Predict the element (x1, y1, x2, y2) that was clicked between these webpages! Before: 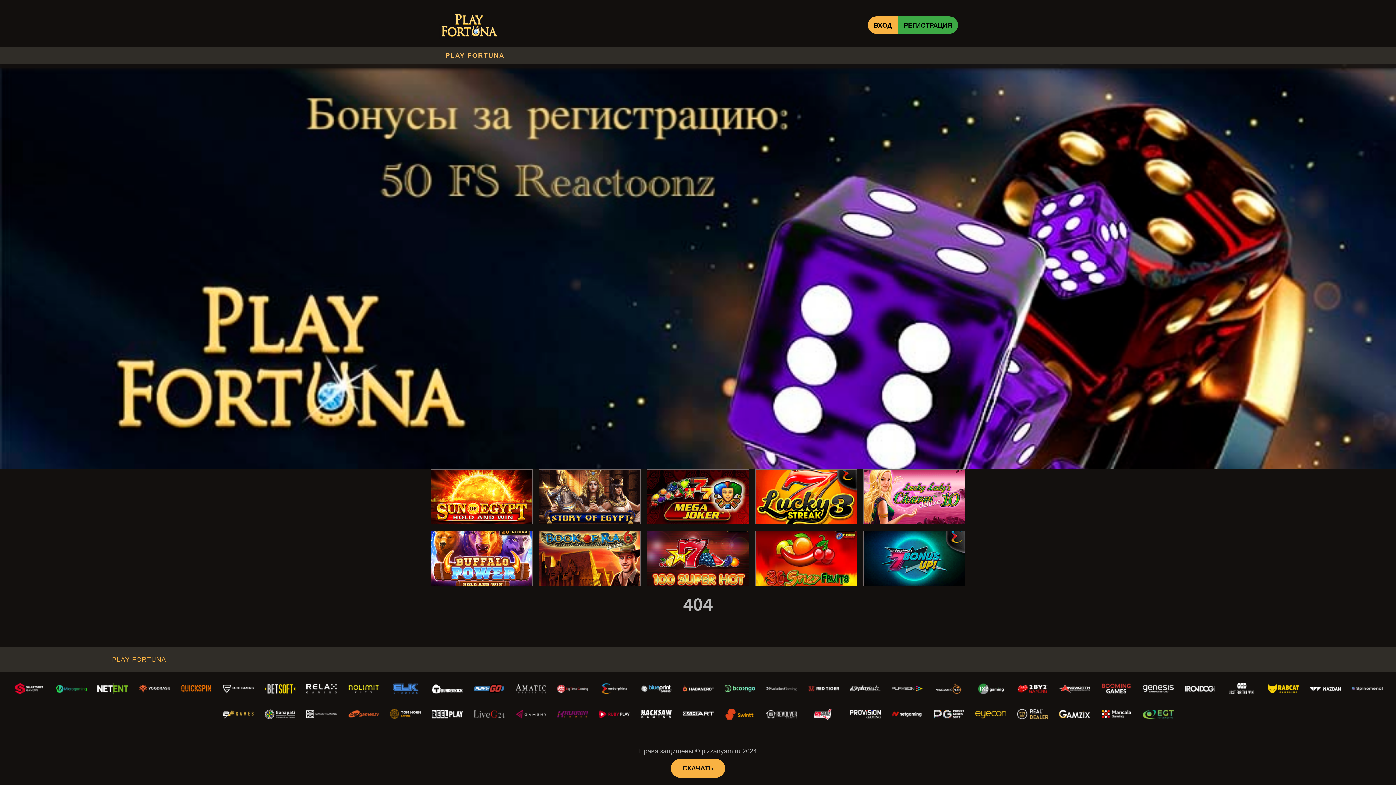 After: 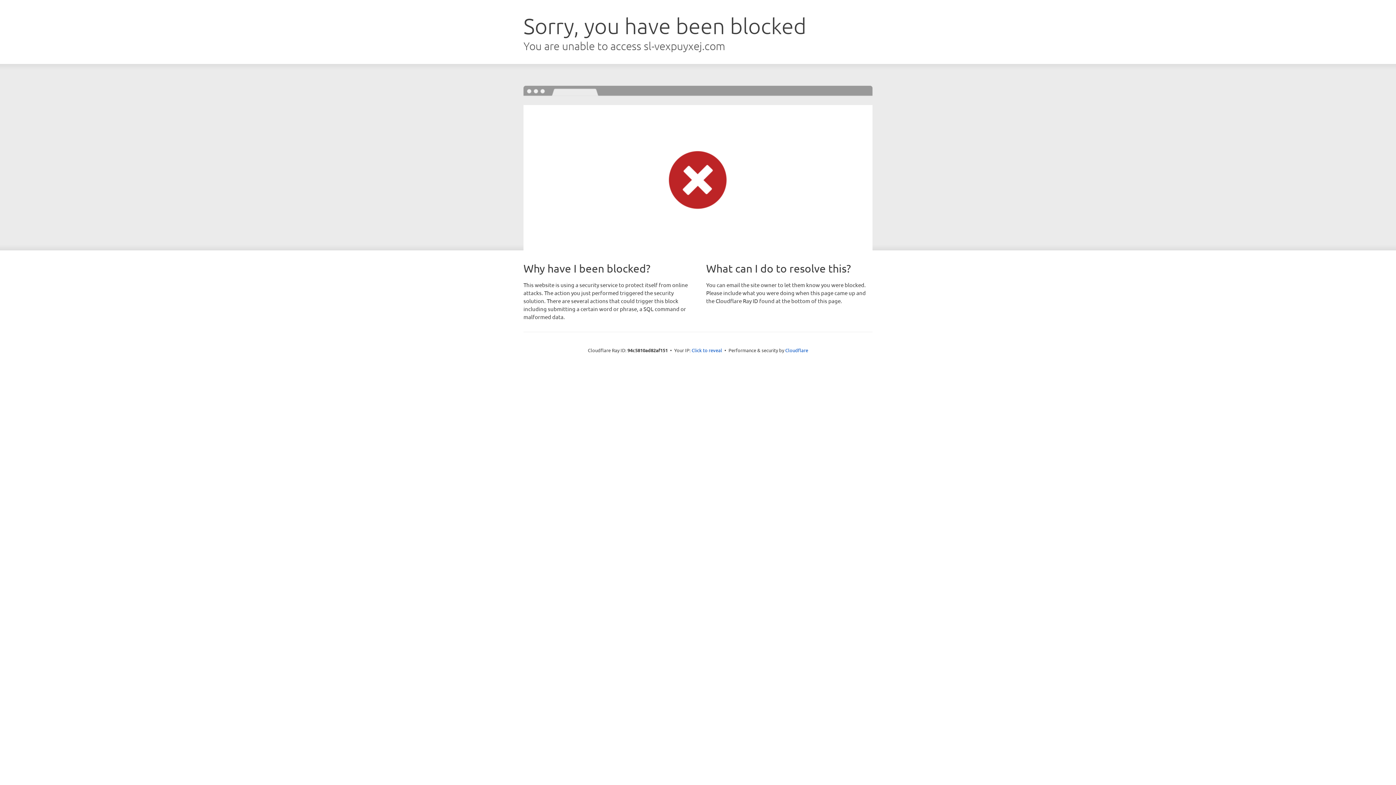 Action: bbox: (260, 709, 299, 720)